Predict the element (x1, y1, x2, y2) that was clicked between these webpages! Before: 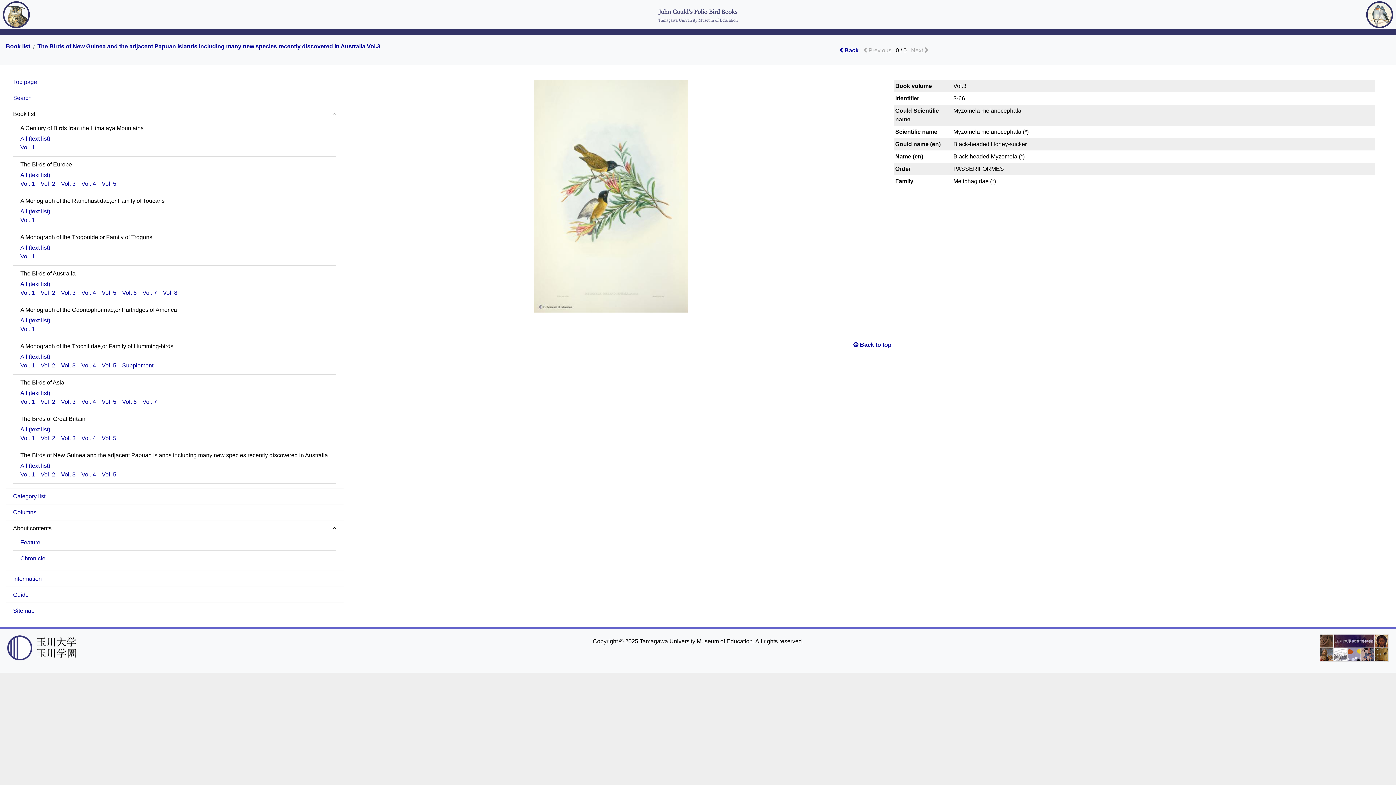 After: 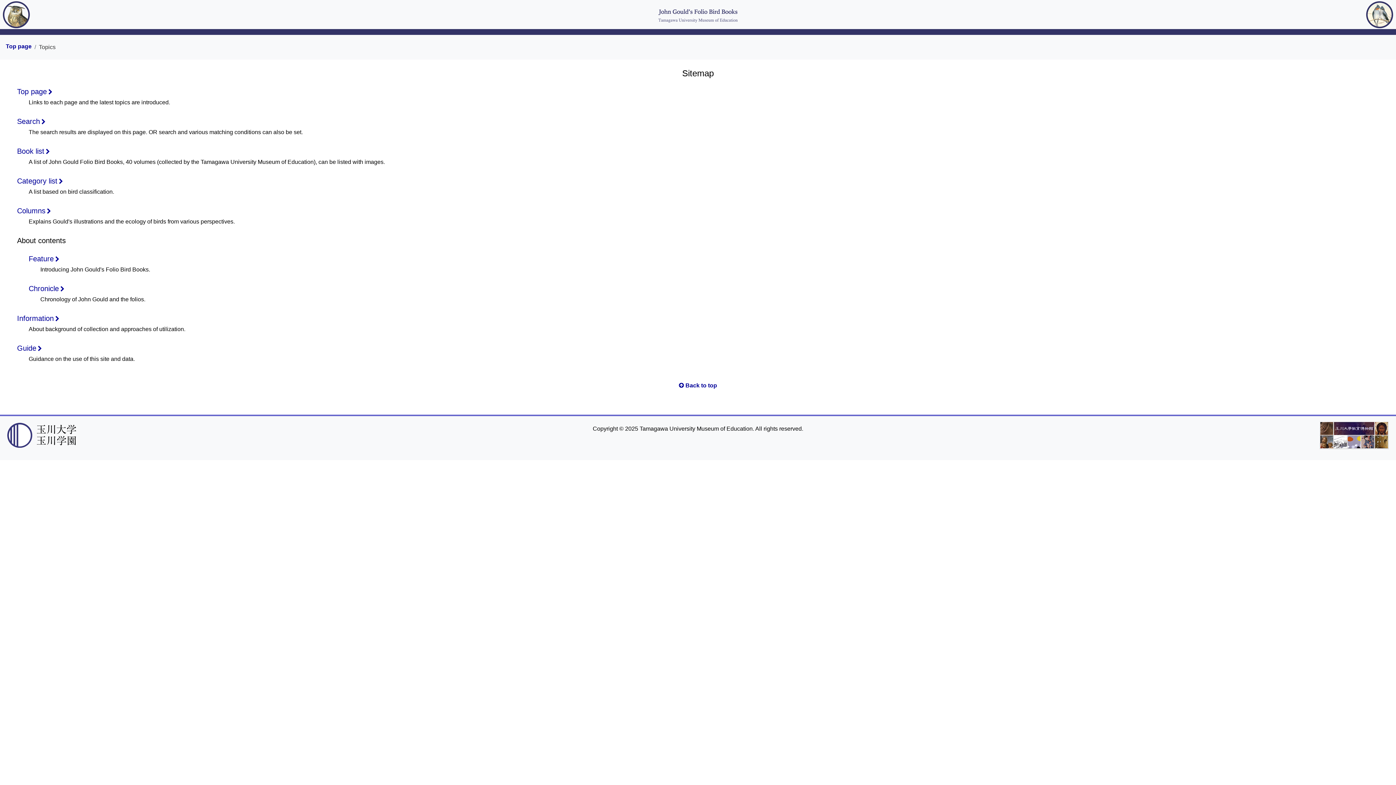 Action: bbox: (13, 608, 34, 614) label: Sitemap